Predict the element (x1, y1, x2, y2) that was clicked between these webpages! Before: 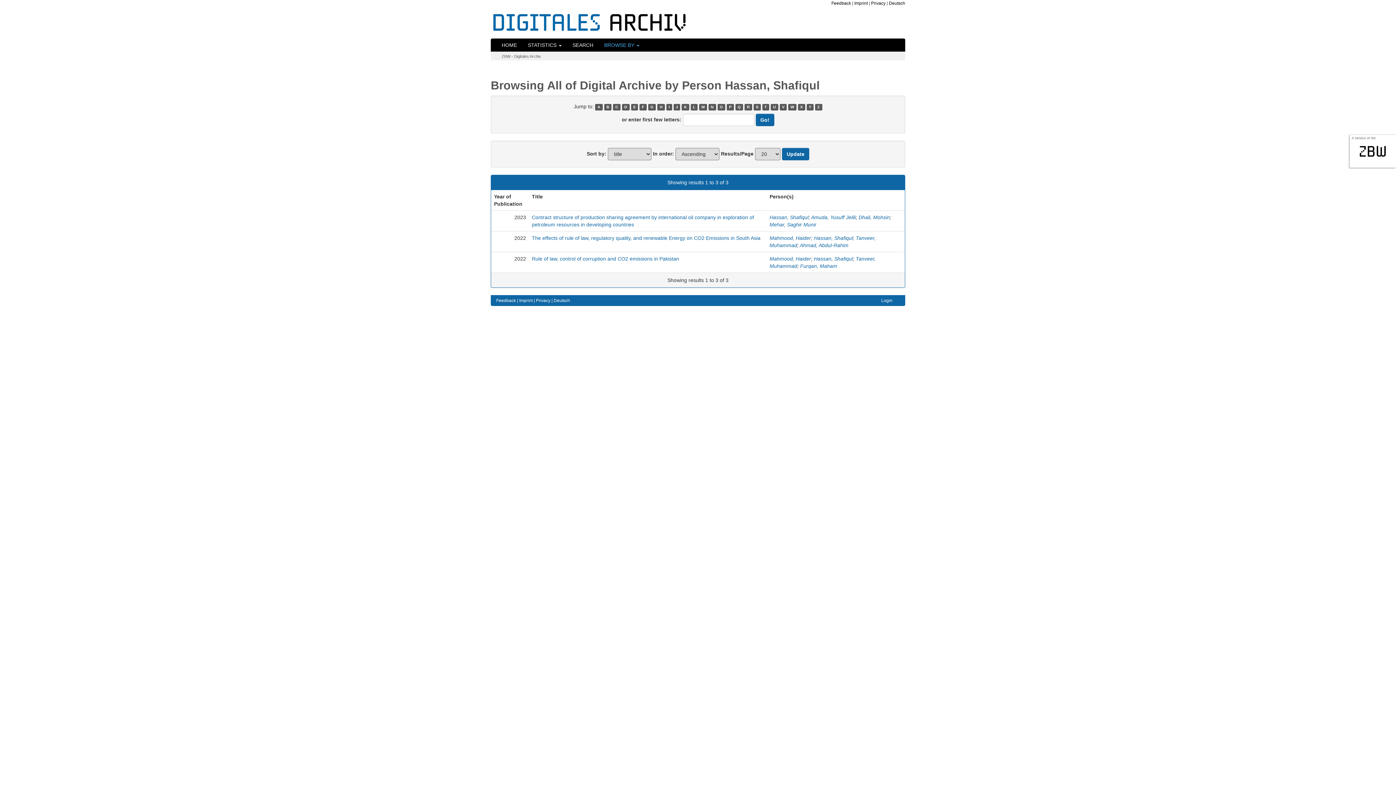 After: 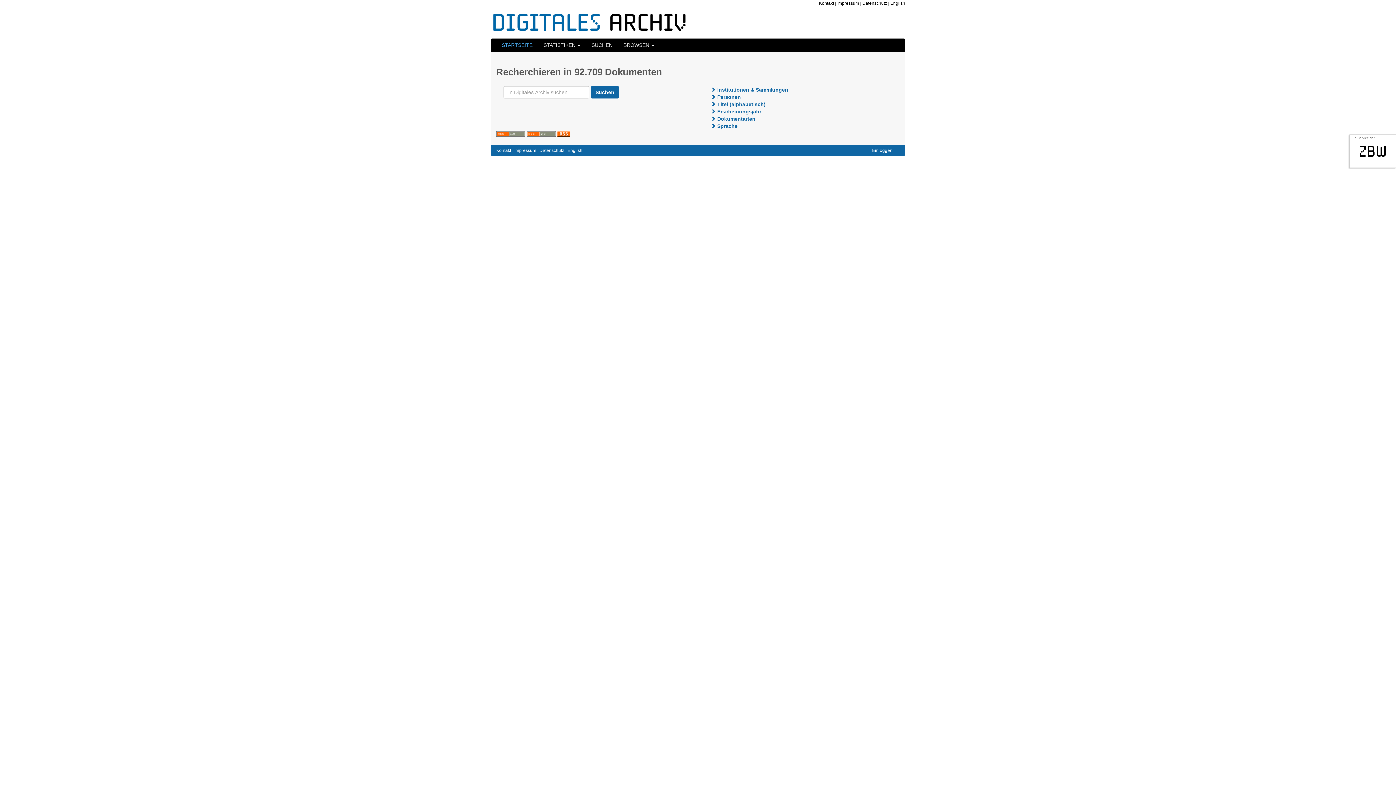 Action: bbox: (553, 298, 570, 303) label: Deutsch